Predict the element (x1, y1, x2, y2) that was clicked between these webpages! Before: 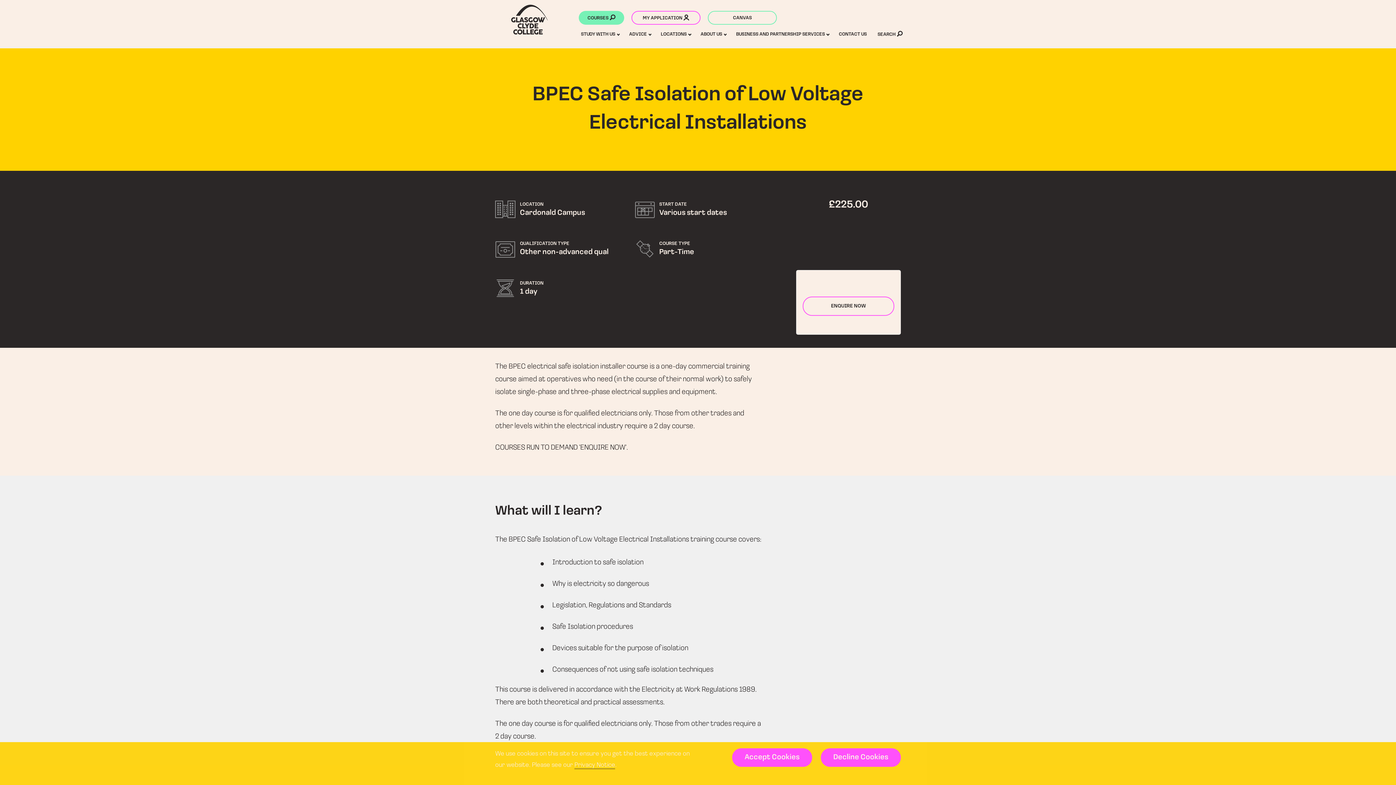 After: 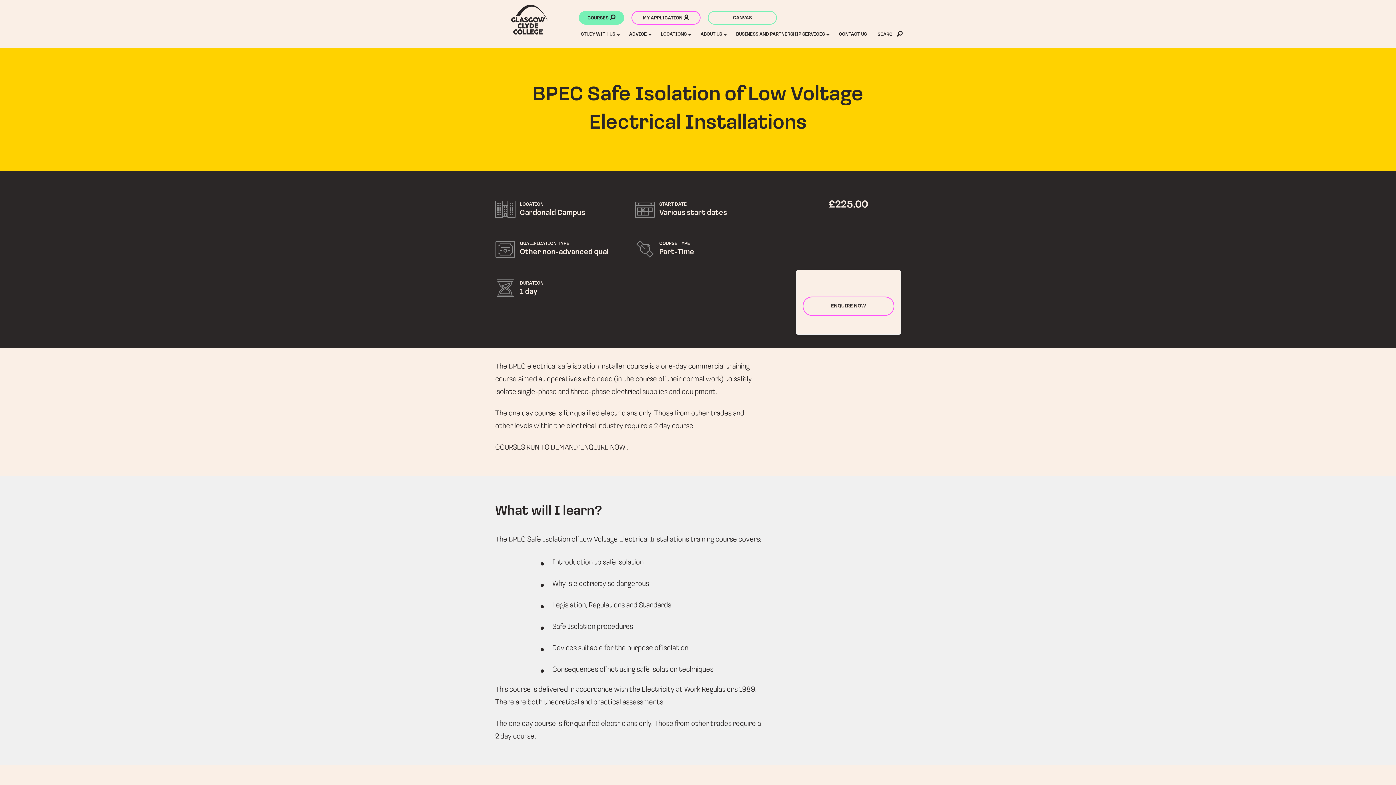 Action: bbox: (732, 748, 812, 767) label: Accept Cookies